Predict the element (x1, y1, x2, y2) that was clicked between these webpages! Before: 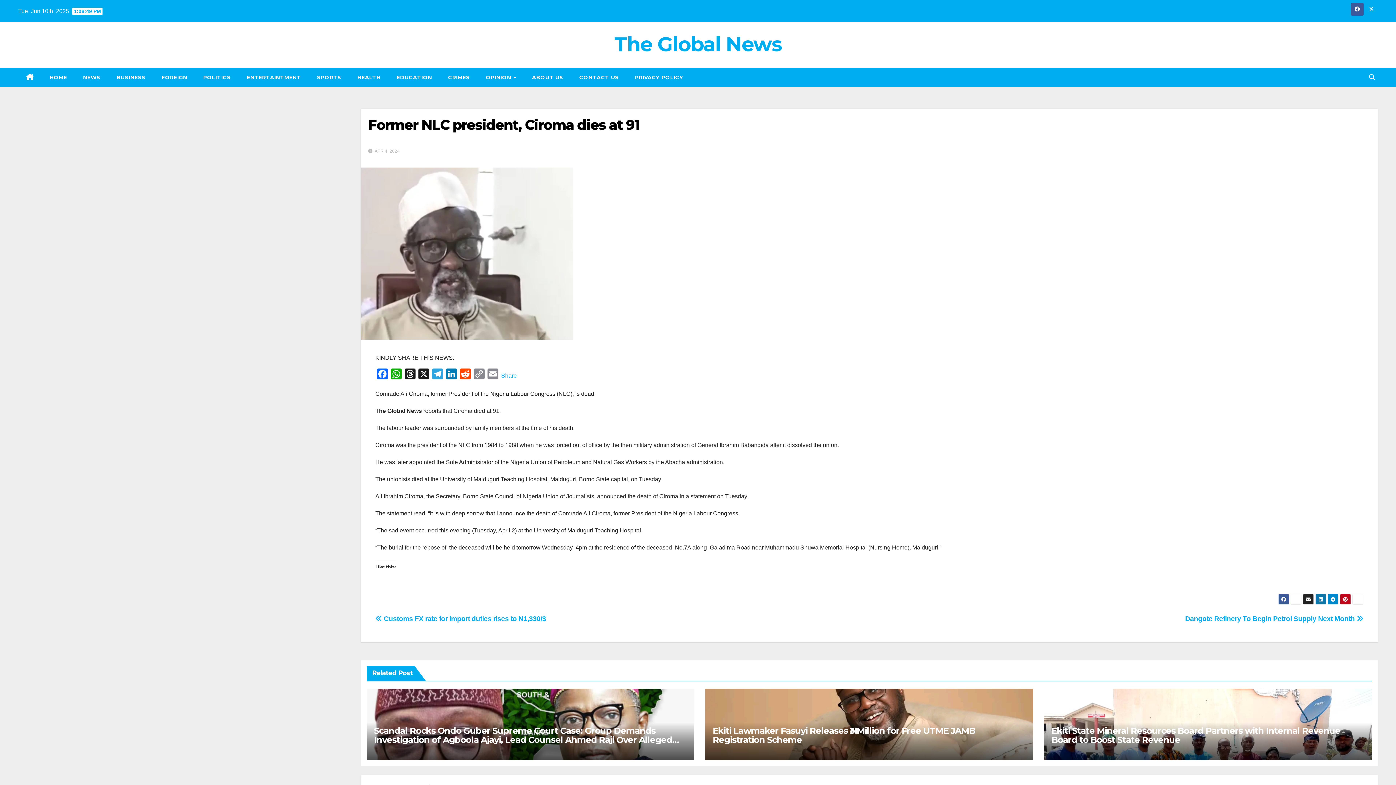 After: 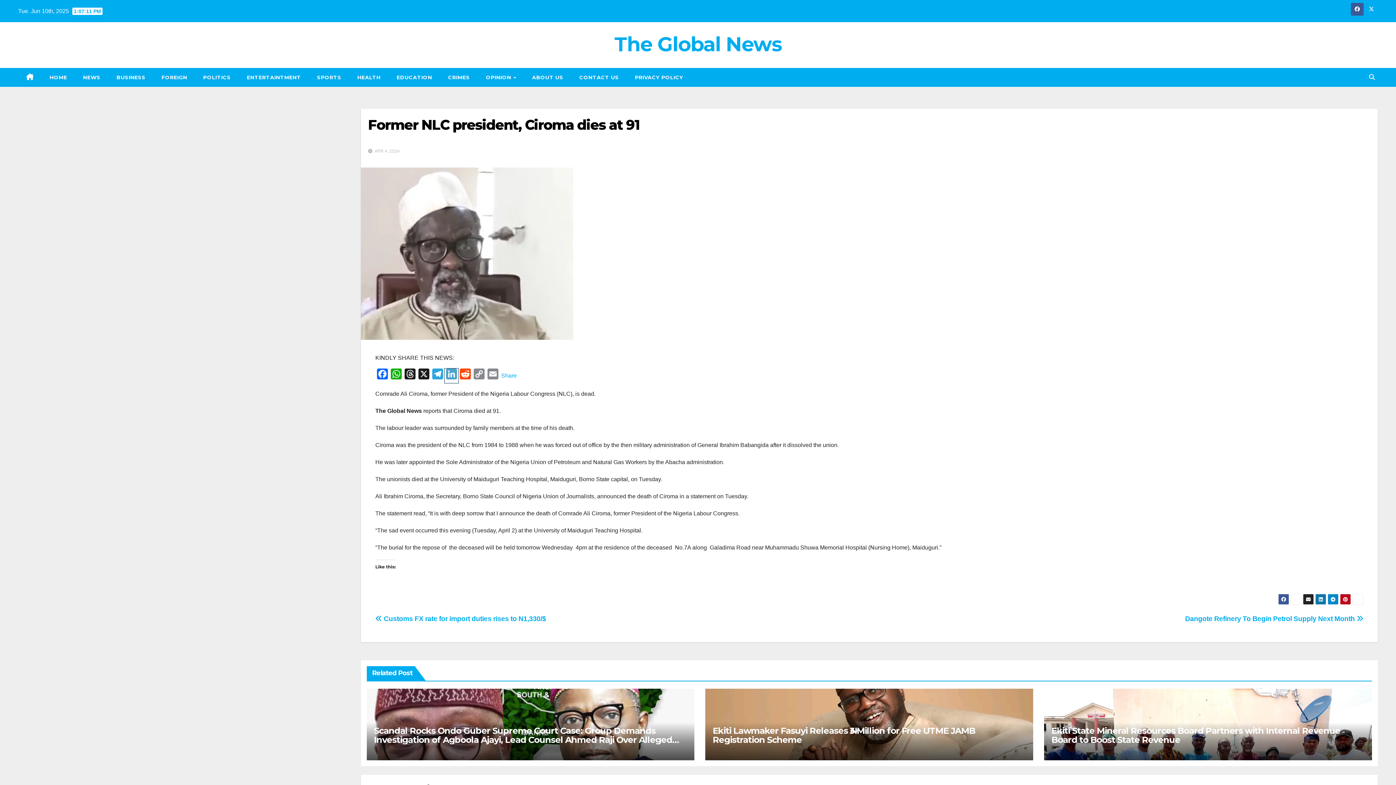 Action: label: LinkedIn bbox: (444, 368, 458, 383)